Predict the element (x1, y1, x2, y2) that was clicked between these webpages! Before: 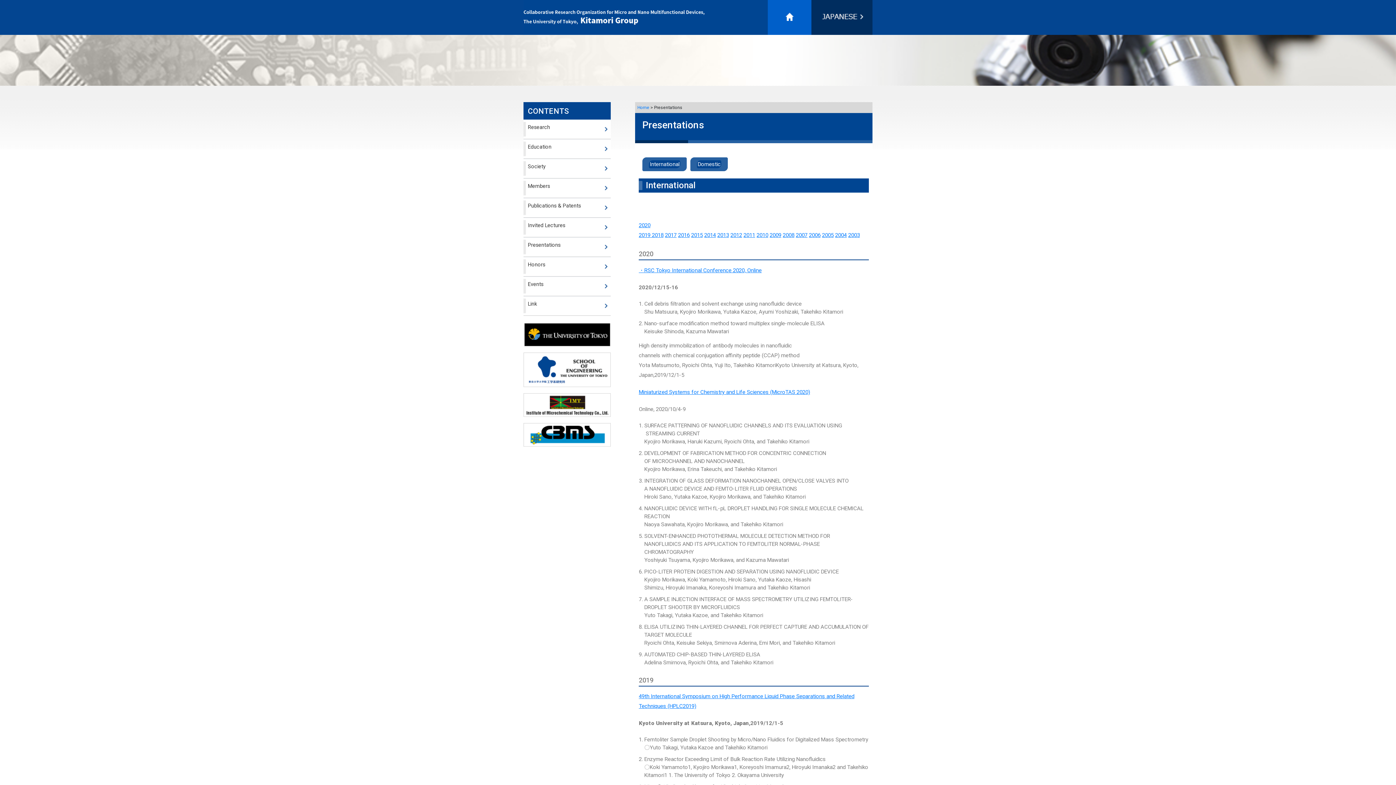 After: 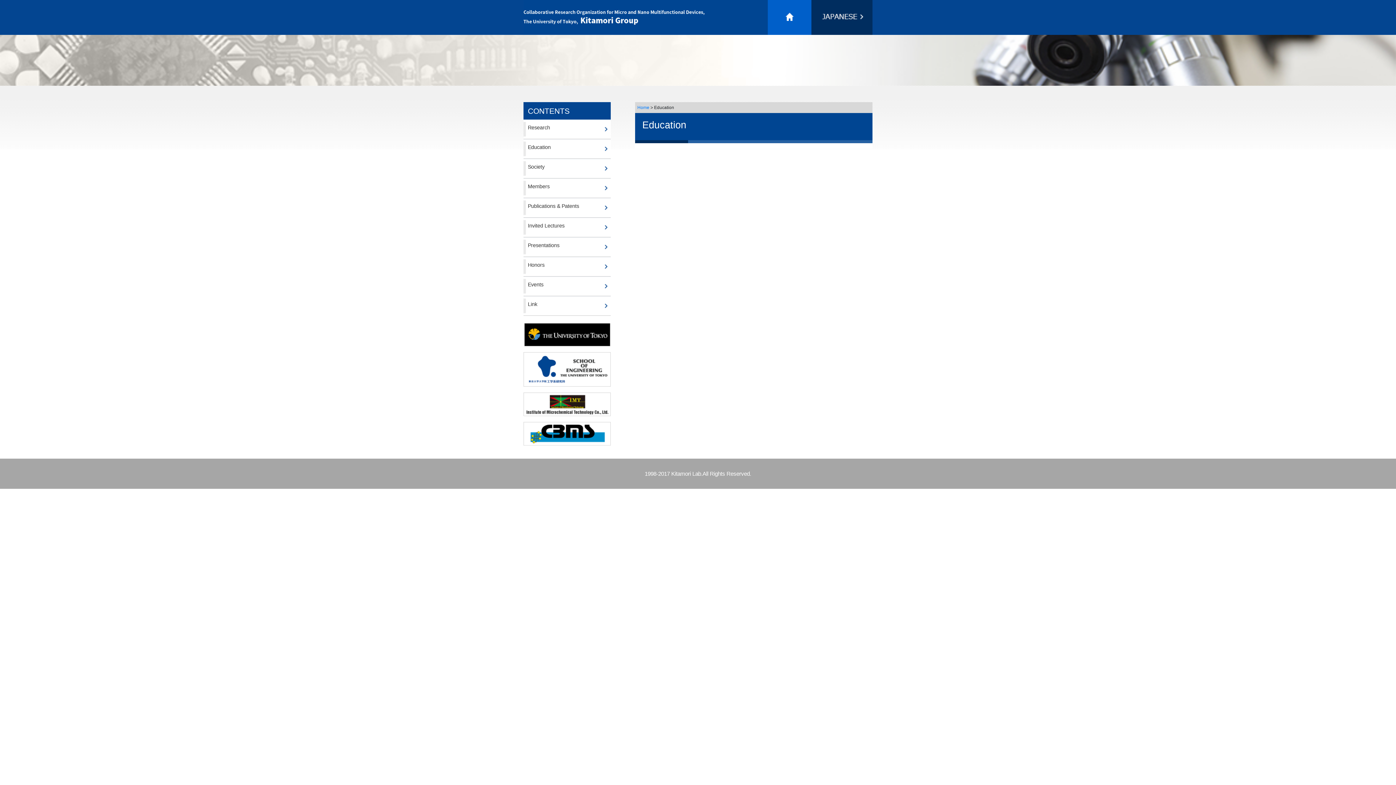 Action: label: Education bbox: (523, 139, 610, 158)